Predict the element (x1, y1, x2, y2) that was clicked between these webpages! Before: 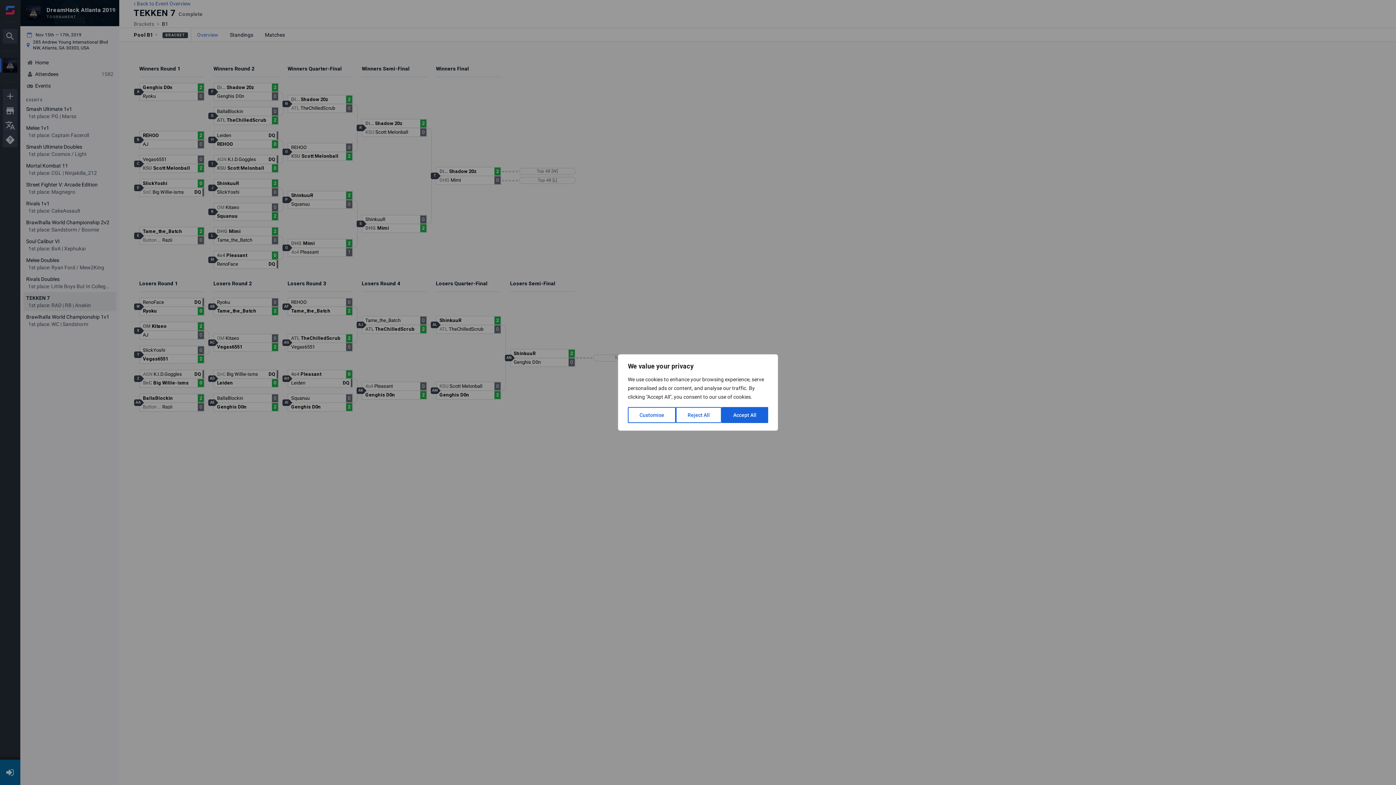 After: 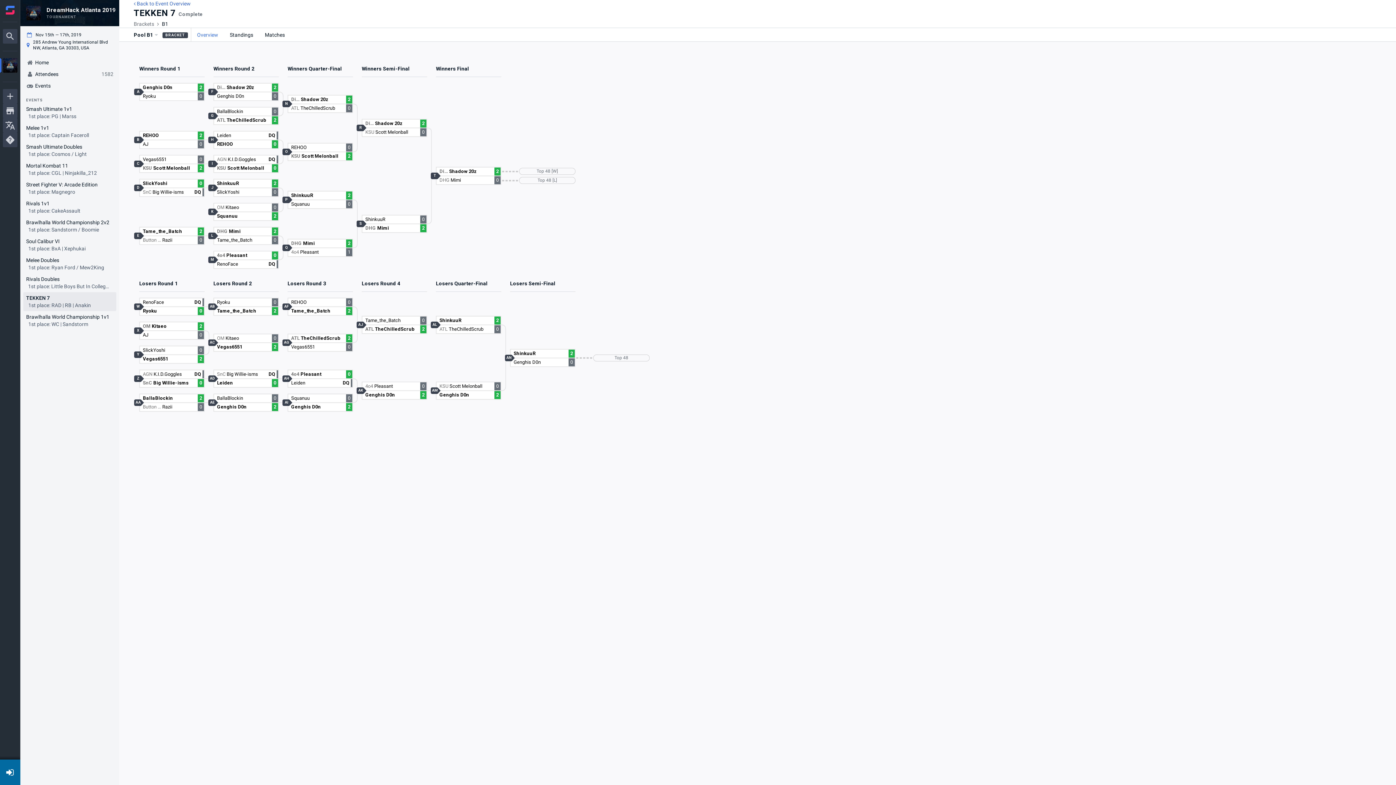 Action: bbox: (721, 407, 768, 423) label: Accept All